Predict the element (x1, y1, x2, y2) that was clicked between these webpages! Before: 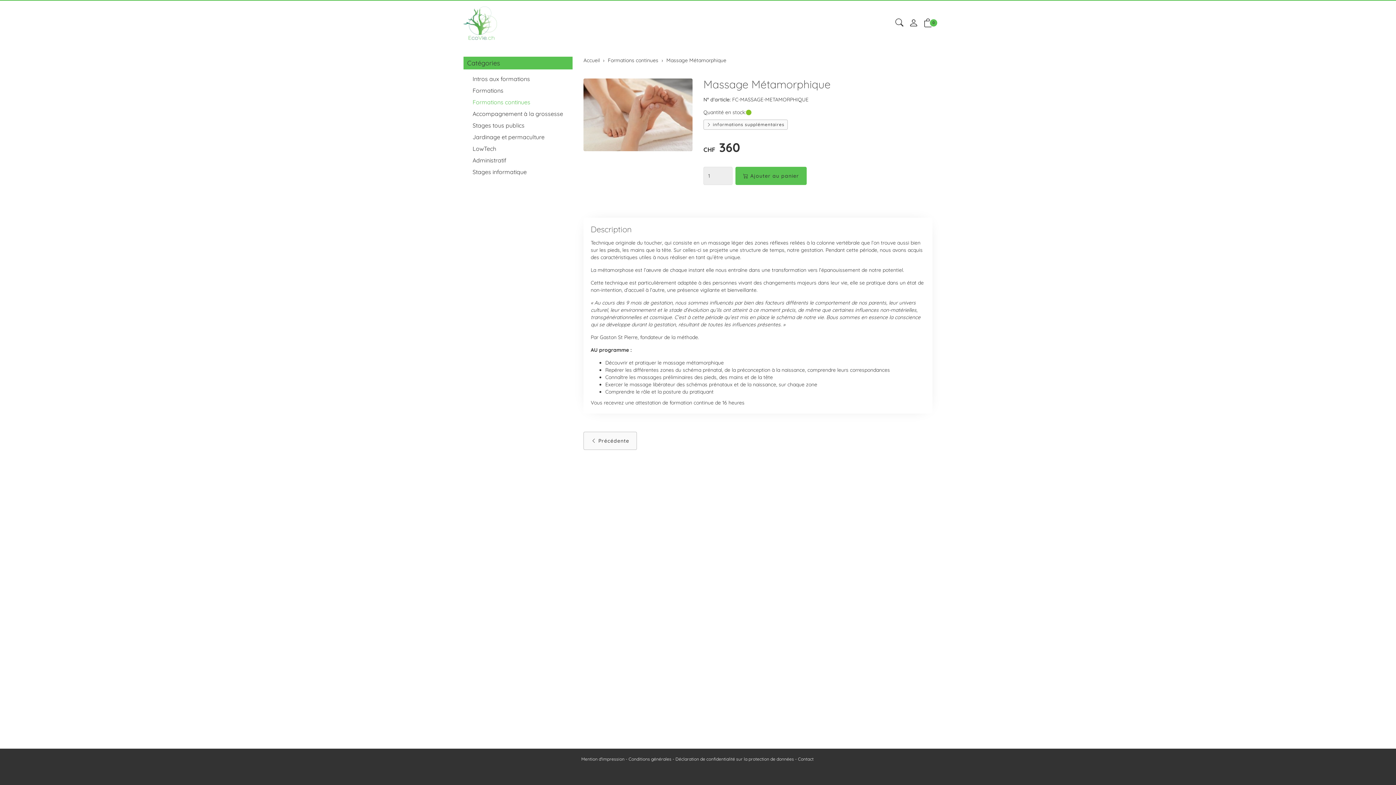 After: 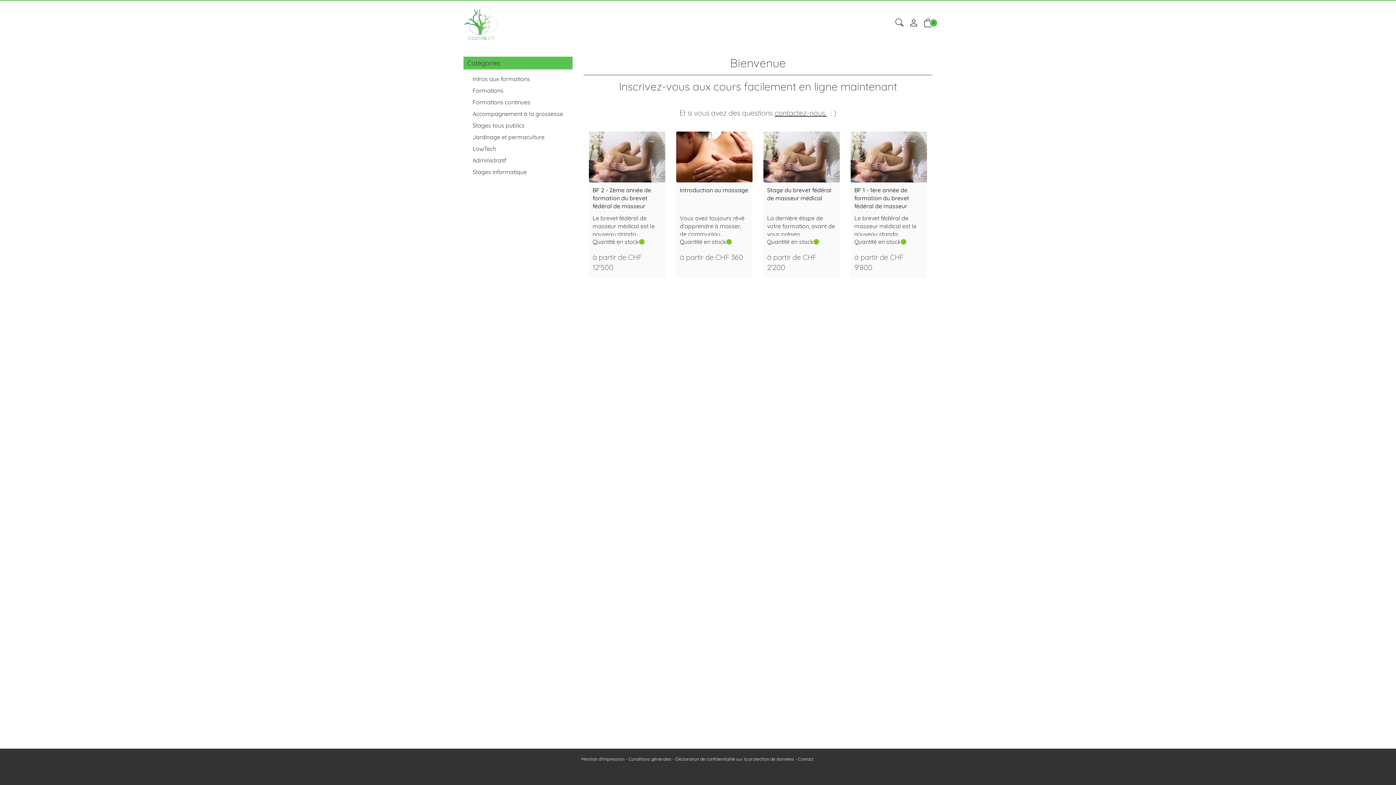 Action: bbox: (463, 13, 497, 29)